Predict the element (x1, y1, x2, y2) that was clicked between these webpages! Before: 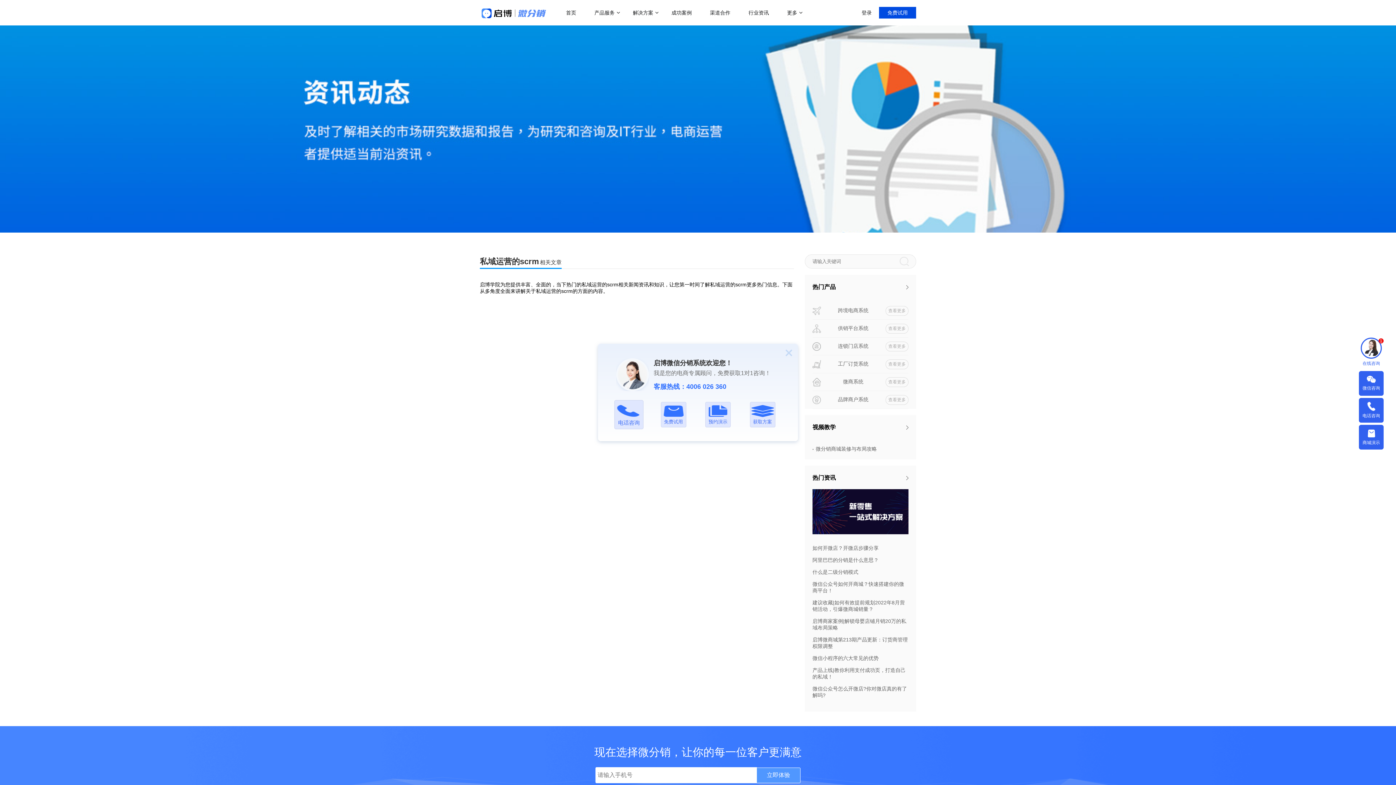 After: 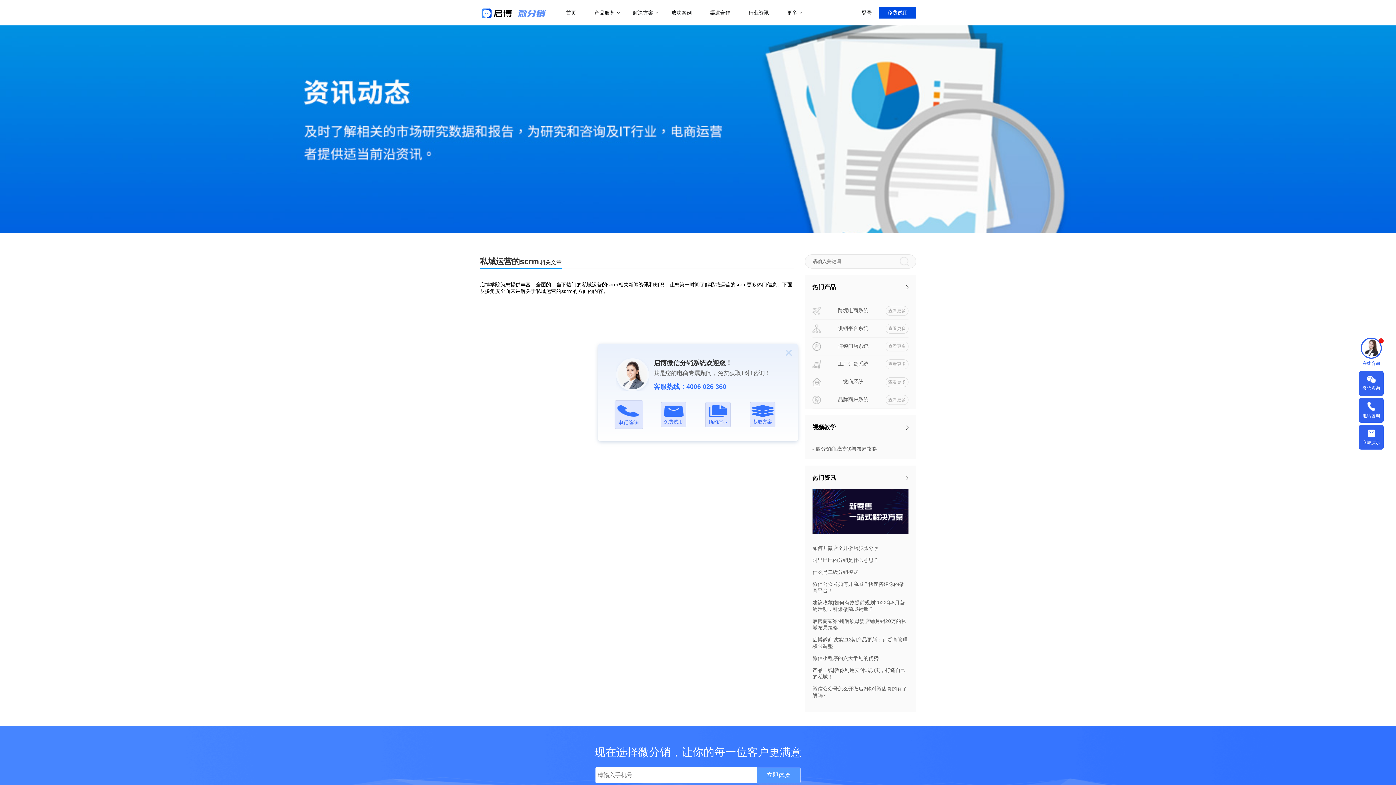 Action: label: 阿里巴巴的分销是什么意思？ bbox: (812, 557, 878, 563)